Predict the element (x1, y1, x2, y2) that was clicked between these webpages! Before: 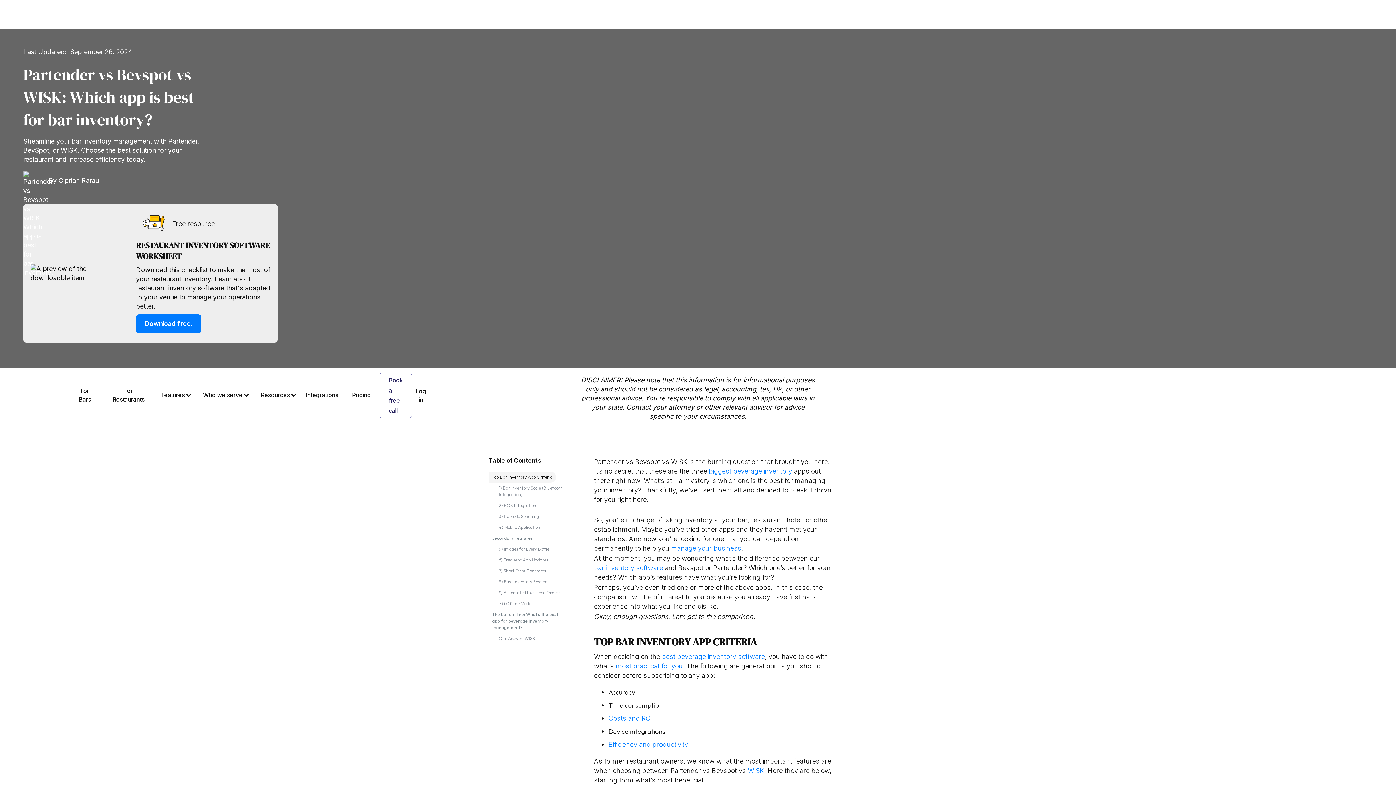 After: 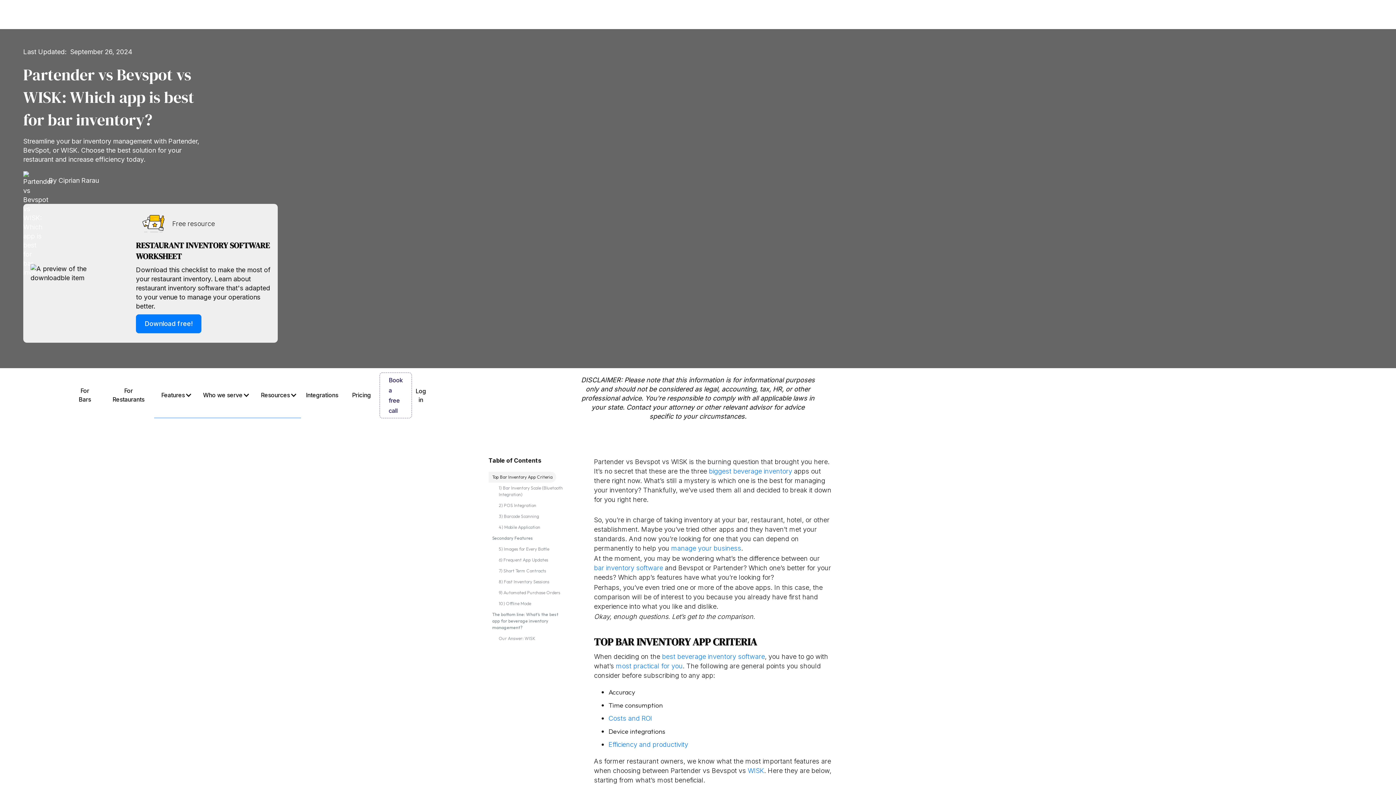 Action: bbox: (136, 314, 201, 333) label: Download free!